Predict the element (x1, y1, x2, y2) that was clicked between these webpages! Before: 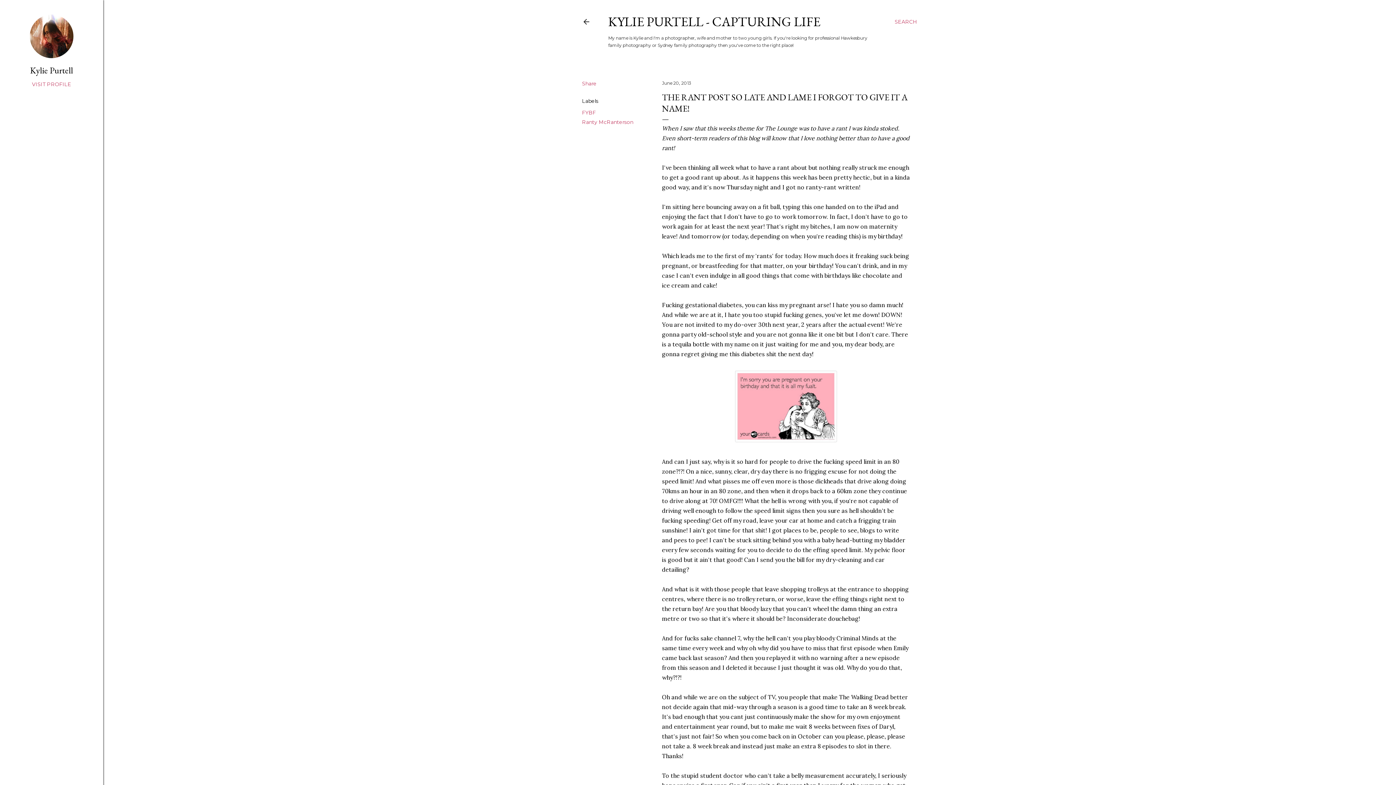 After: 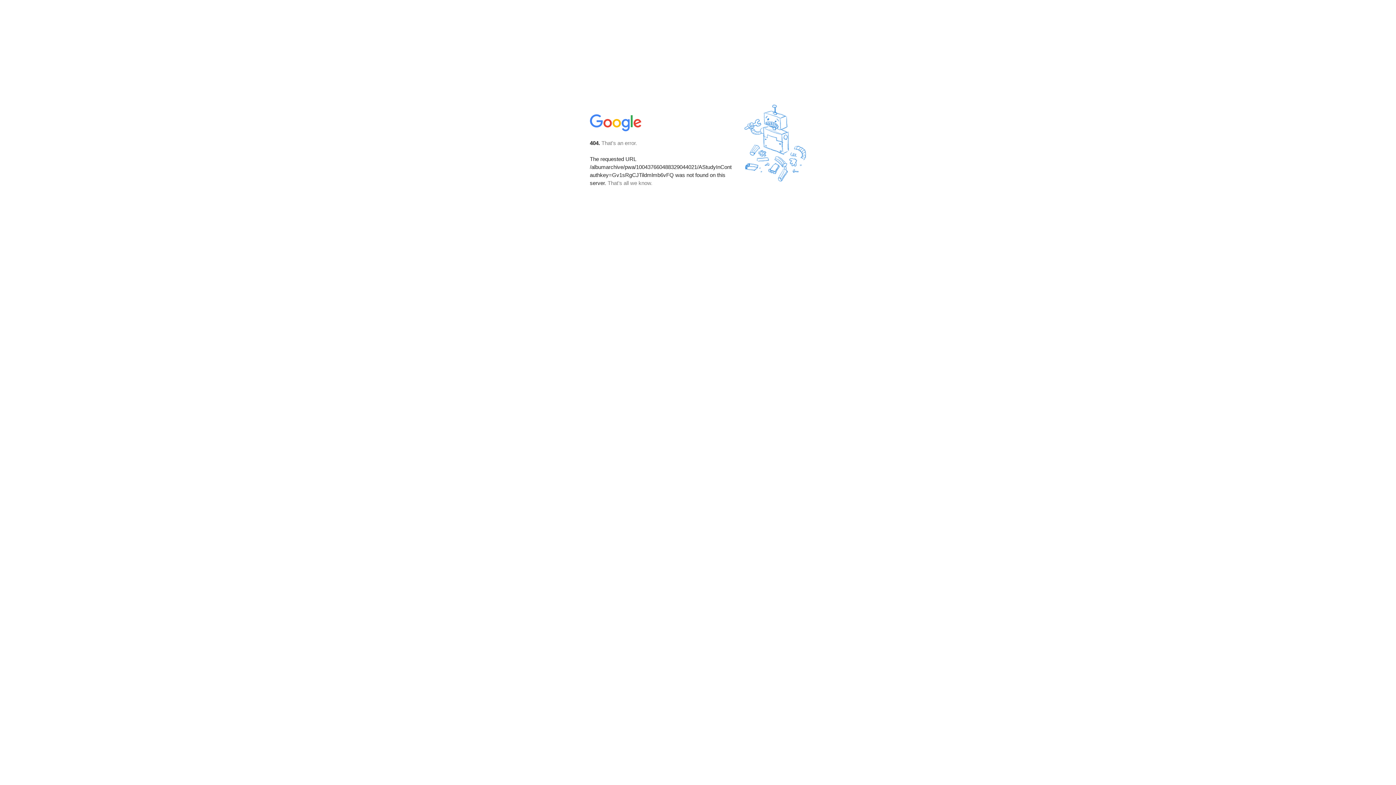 Action: bbox: (733, 438, 839, 445)